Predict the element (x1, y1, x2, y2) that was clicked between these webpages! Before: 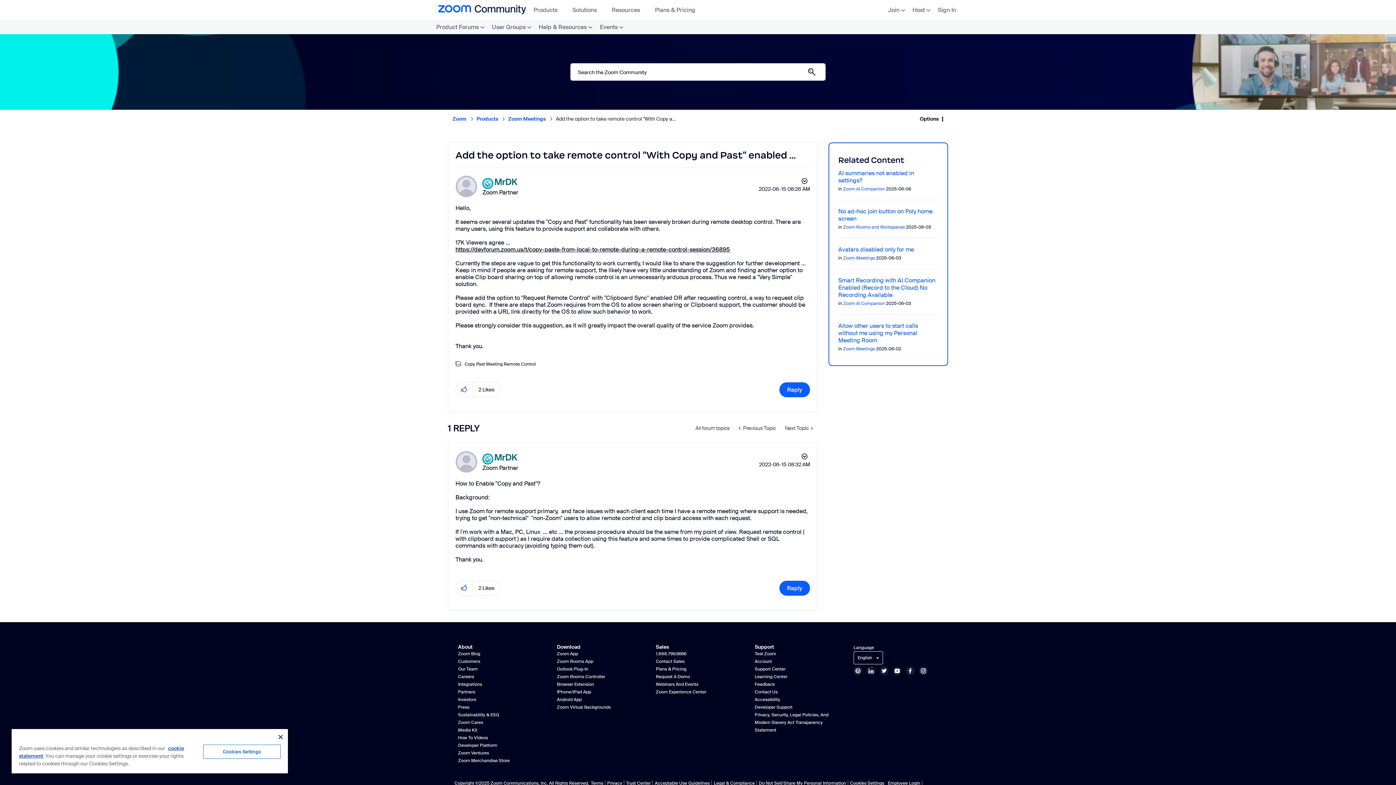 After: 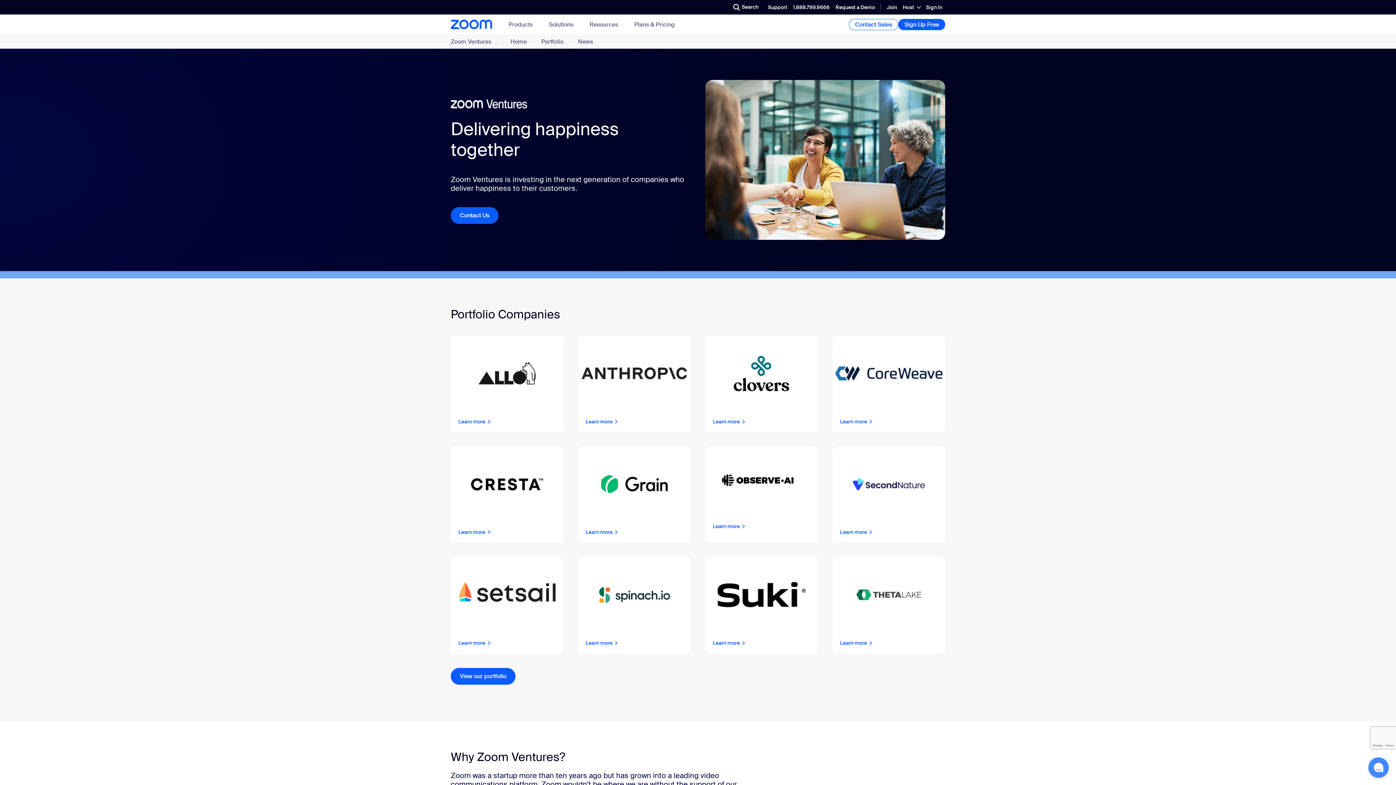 Action: label: Zoom Ventures bbox: (458, 750, 489, 756)